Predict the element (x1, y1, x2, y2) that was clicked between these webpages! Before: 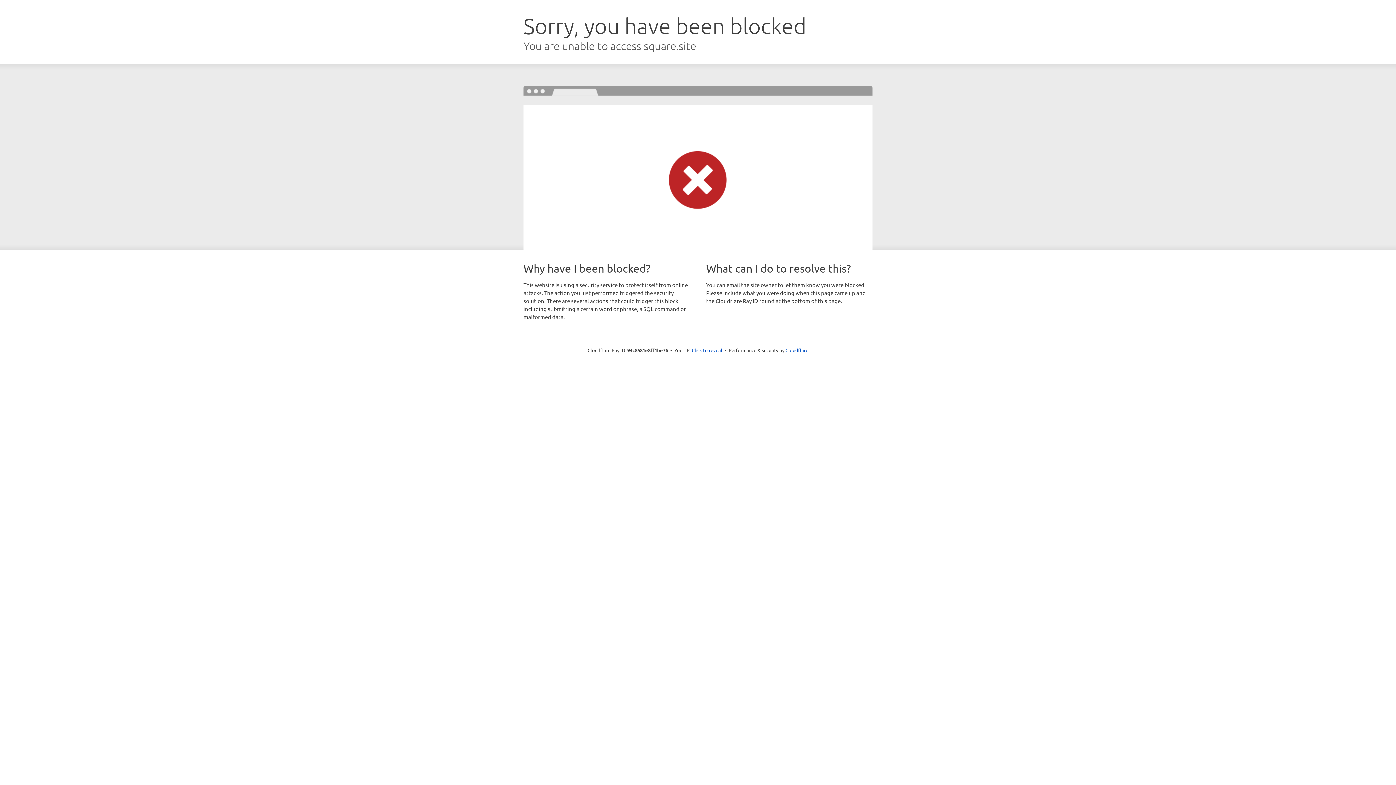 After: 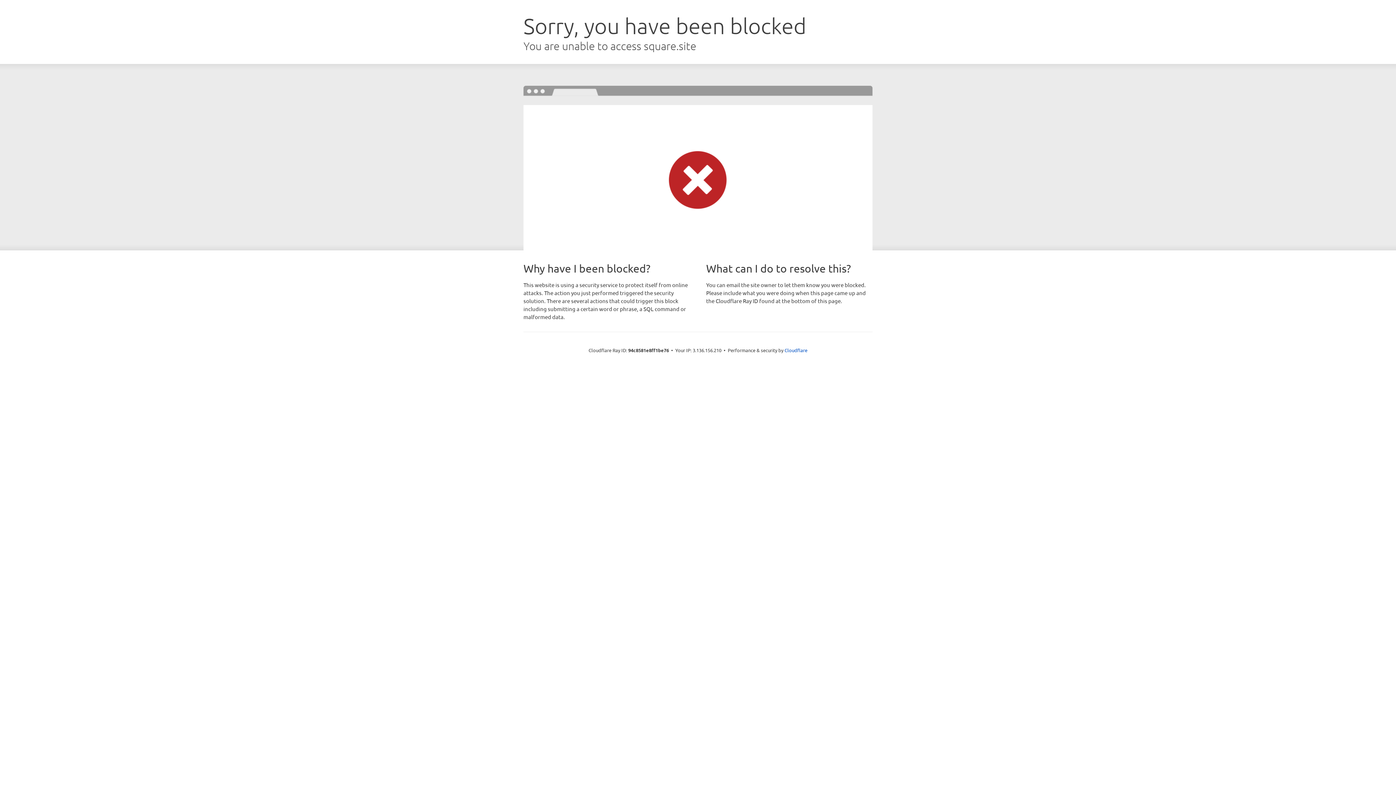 Action: bbox: (692, 346, 722, 353) label: Click to reveal